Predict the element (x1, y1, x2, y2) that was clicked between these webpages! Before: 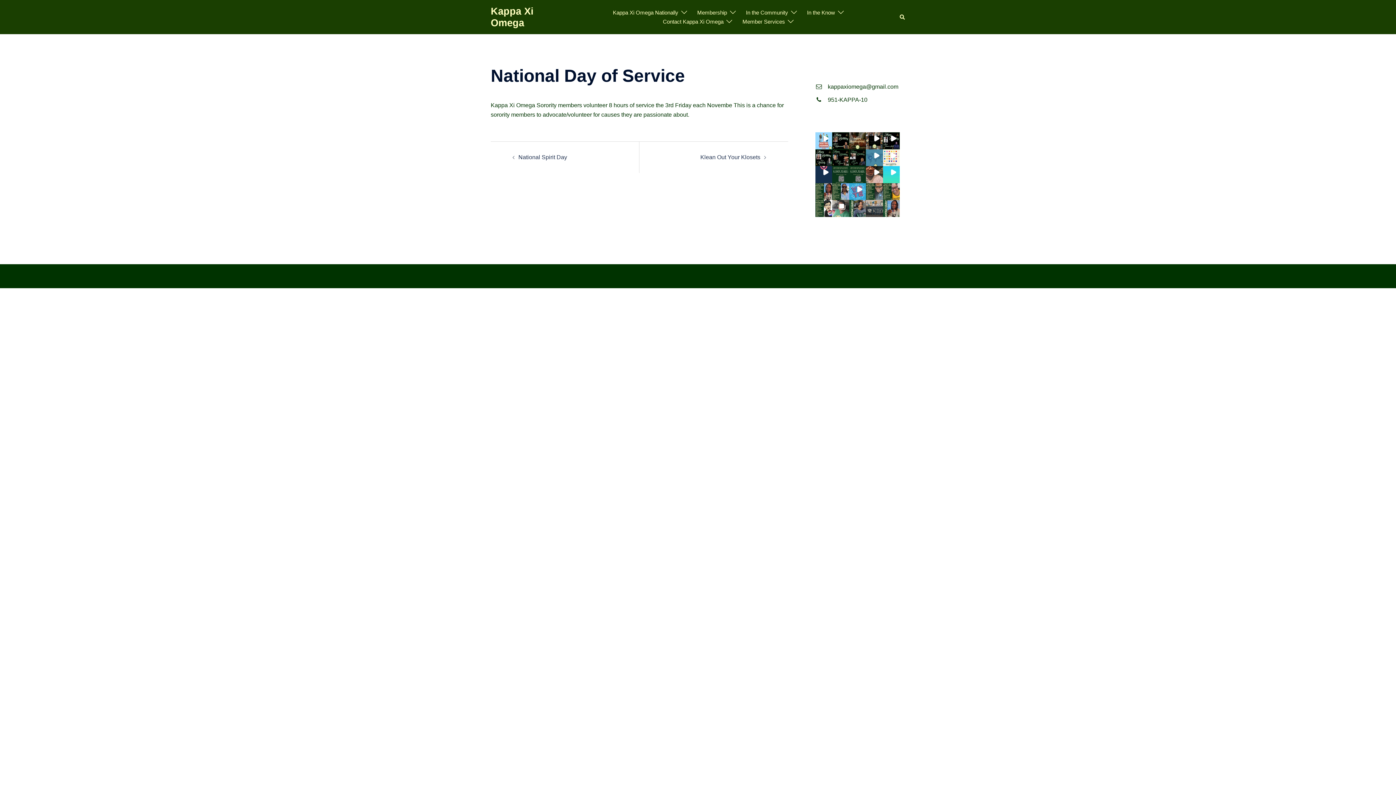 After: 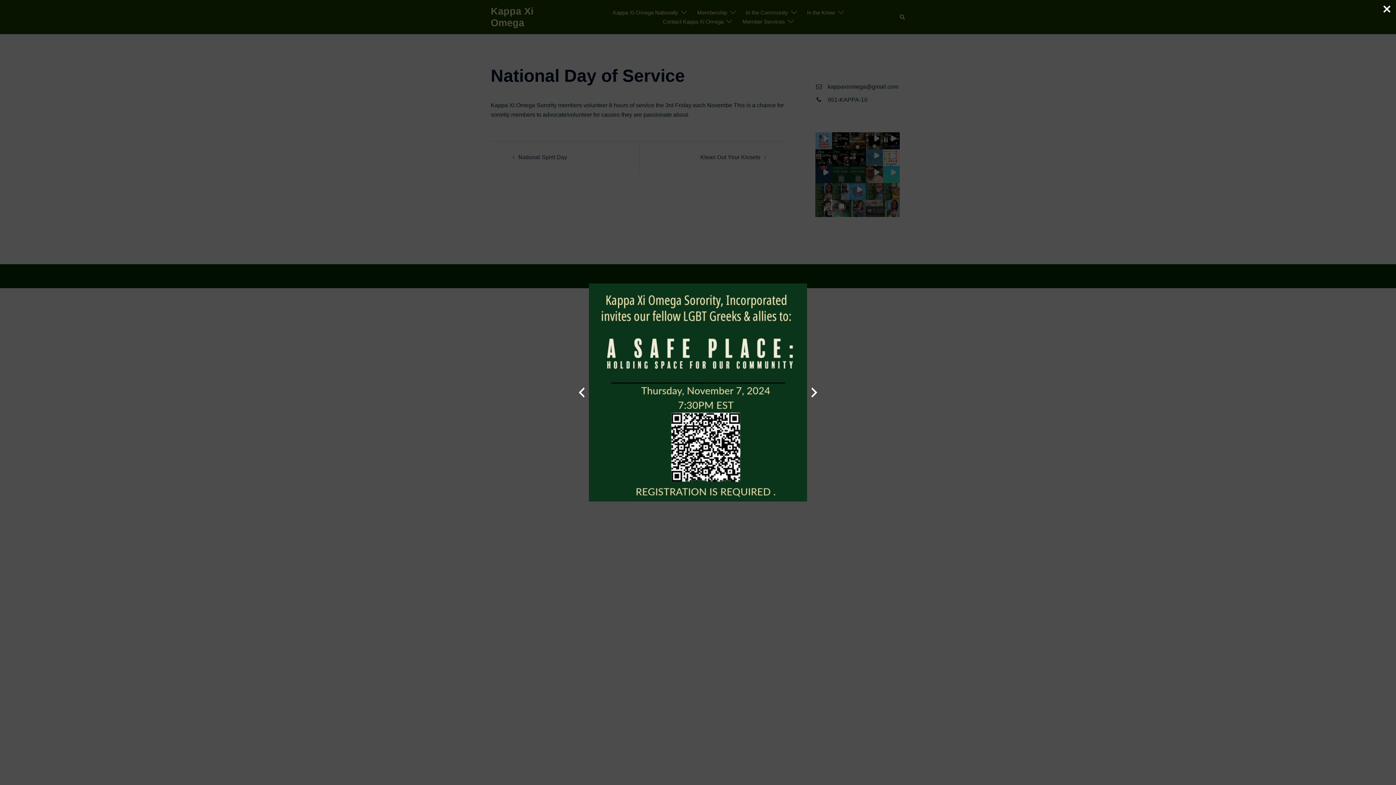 Action: bbox: (849, 166, 866, 183)